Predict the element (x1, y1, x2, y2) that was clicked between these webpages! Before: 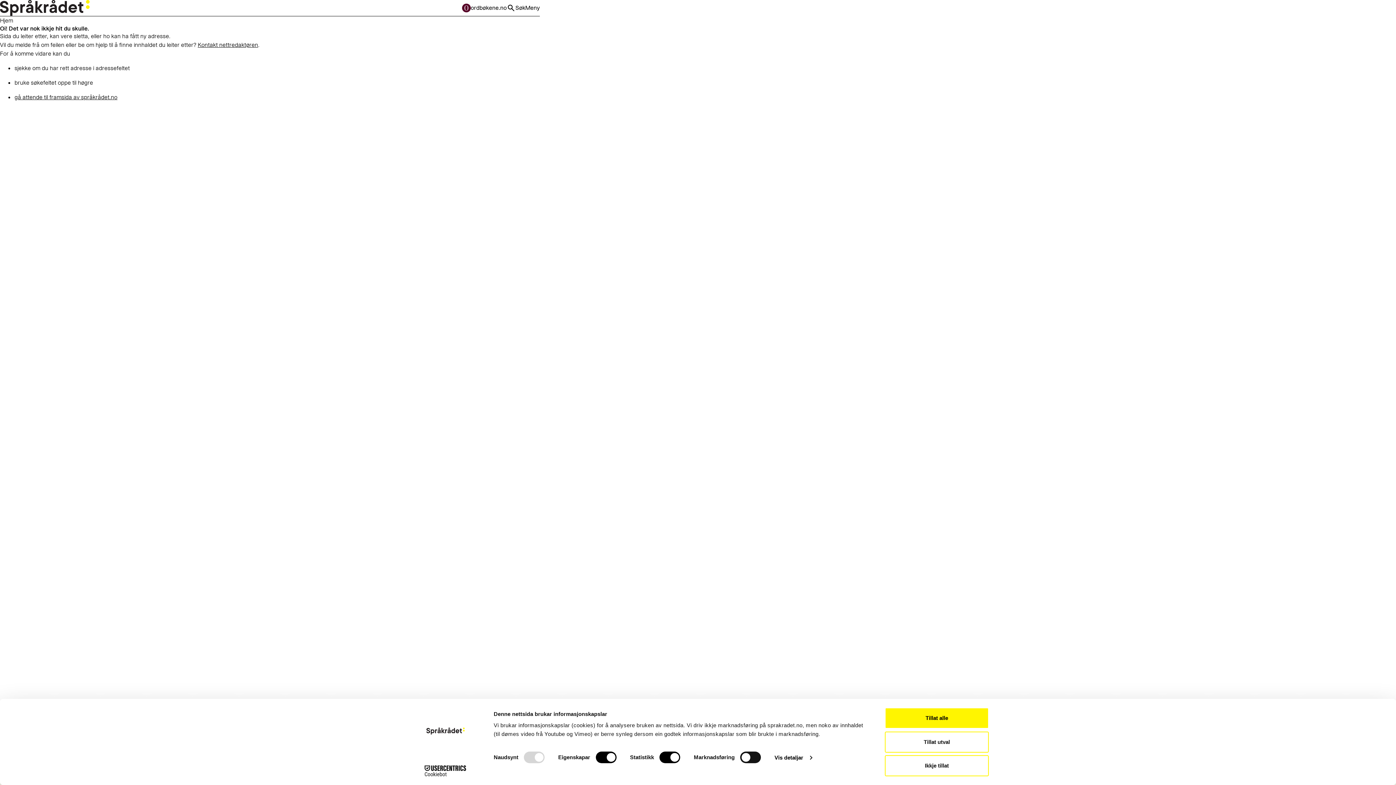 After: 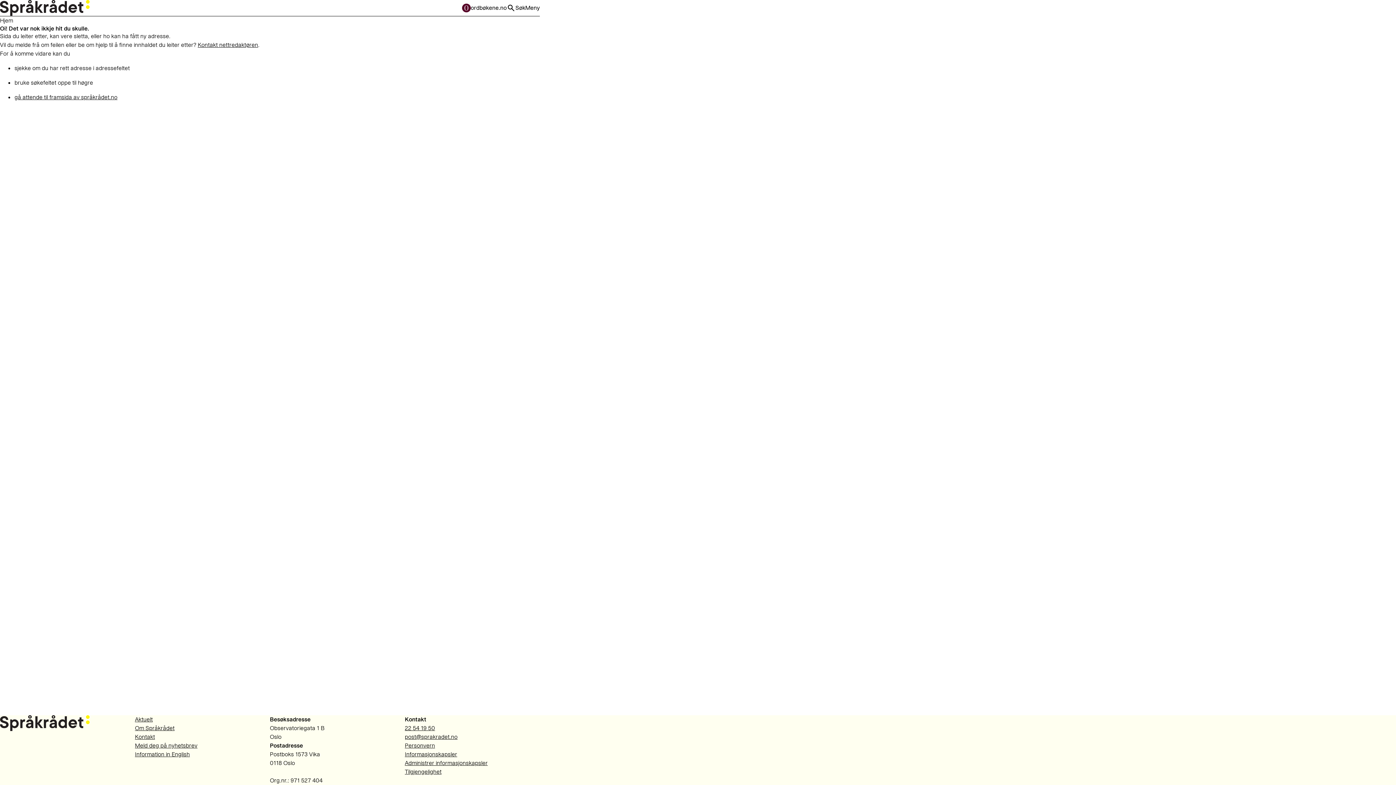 Action: bbox: (885, 731, 989, 752) label: Tillat utval